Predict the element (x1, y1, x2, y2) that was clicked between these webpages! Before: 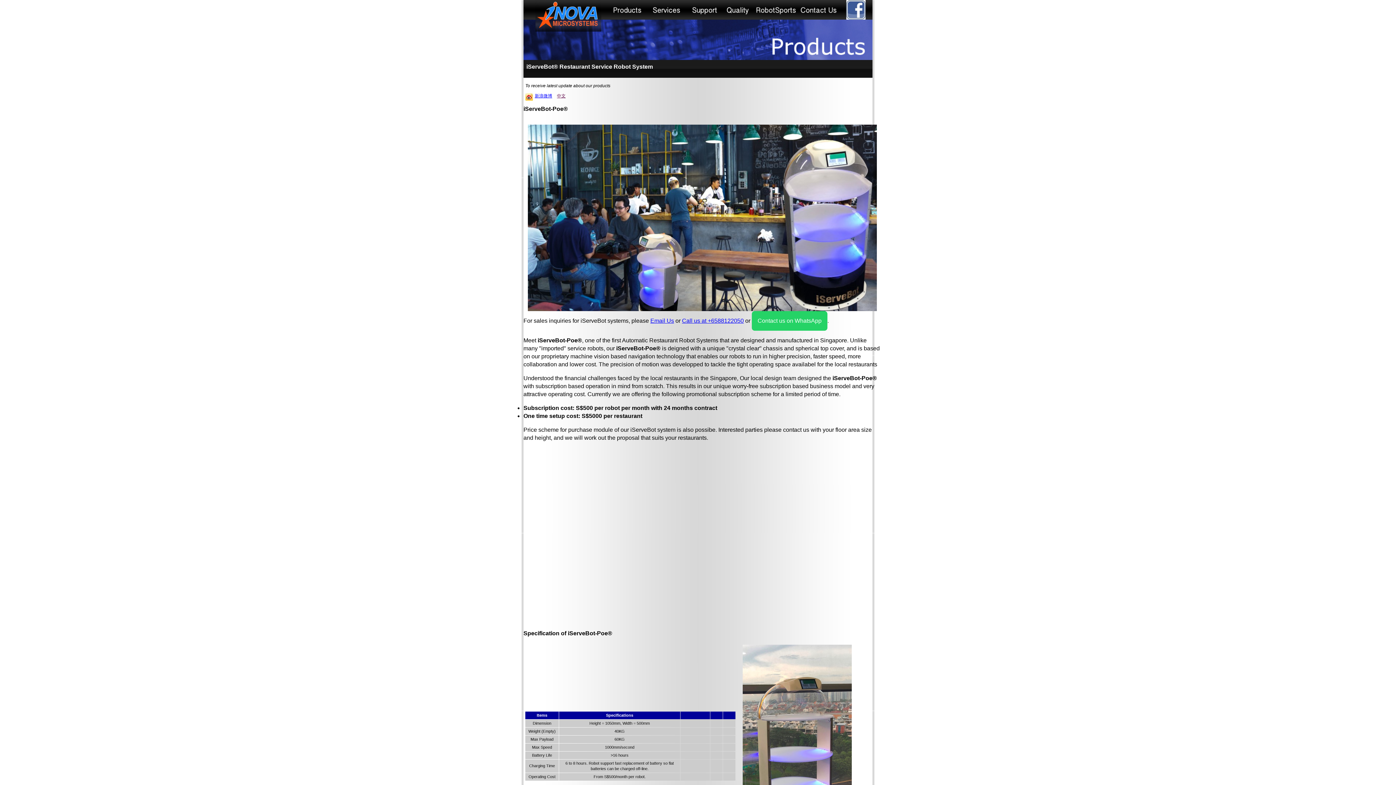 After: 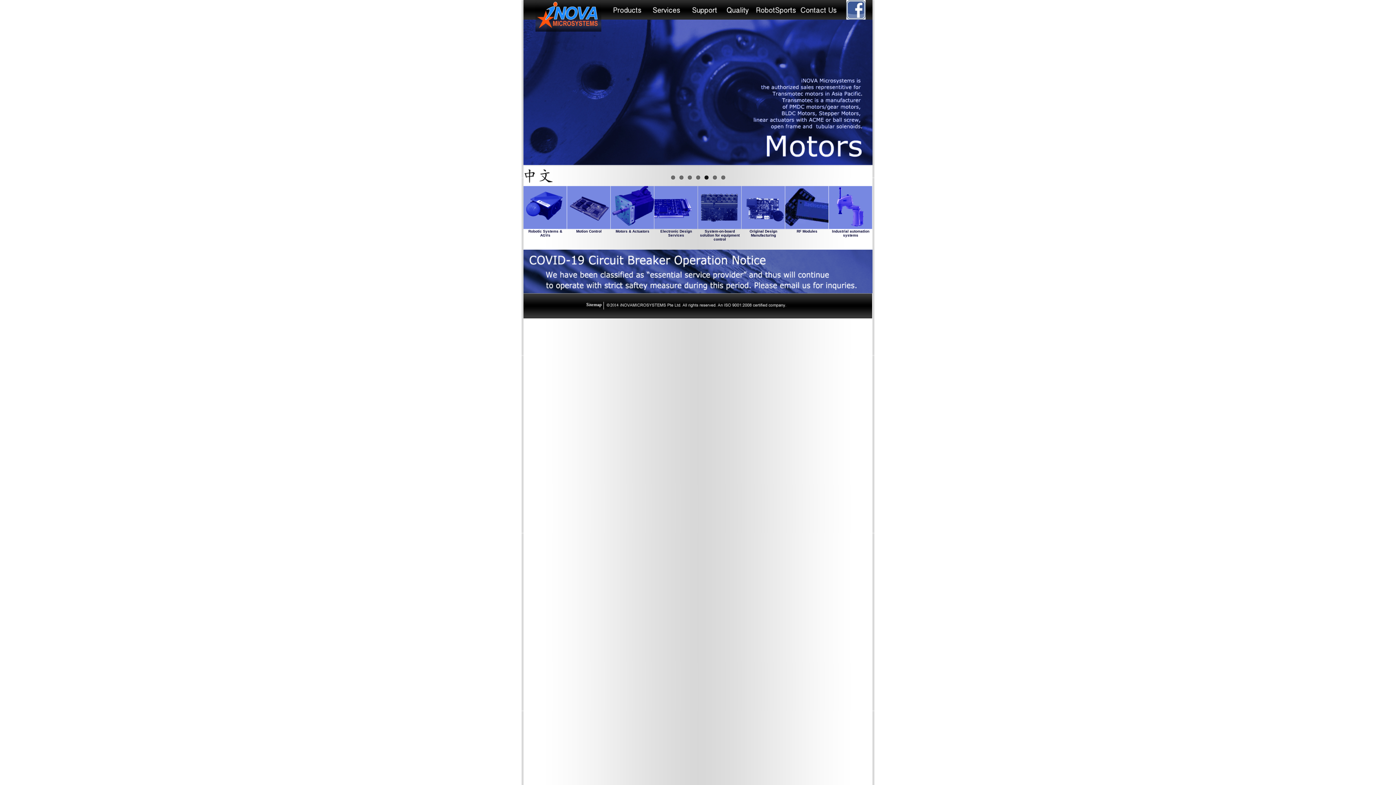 Action: bbox: (535, 10, 601, 16)